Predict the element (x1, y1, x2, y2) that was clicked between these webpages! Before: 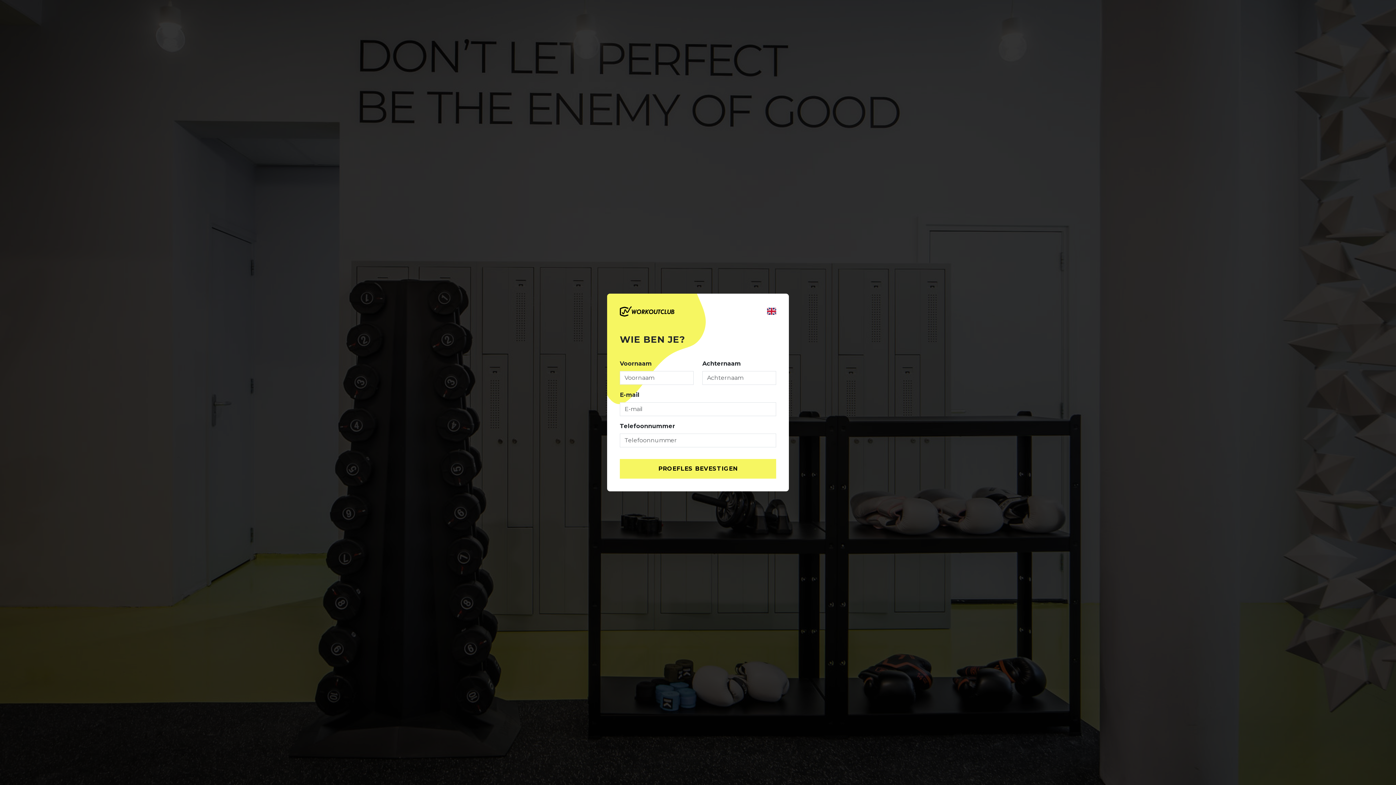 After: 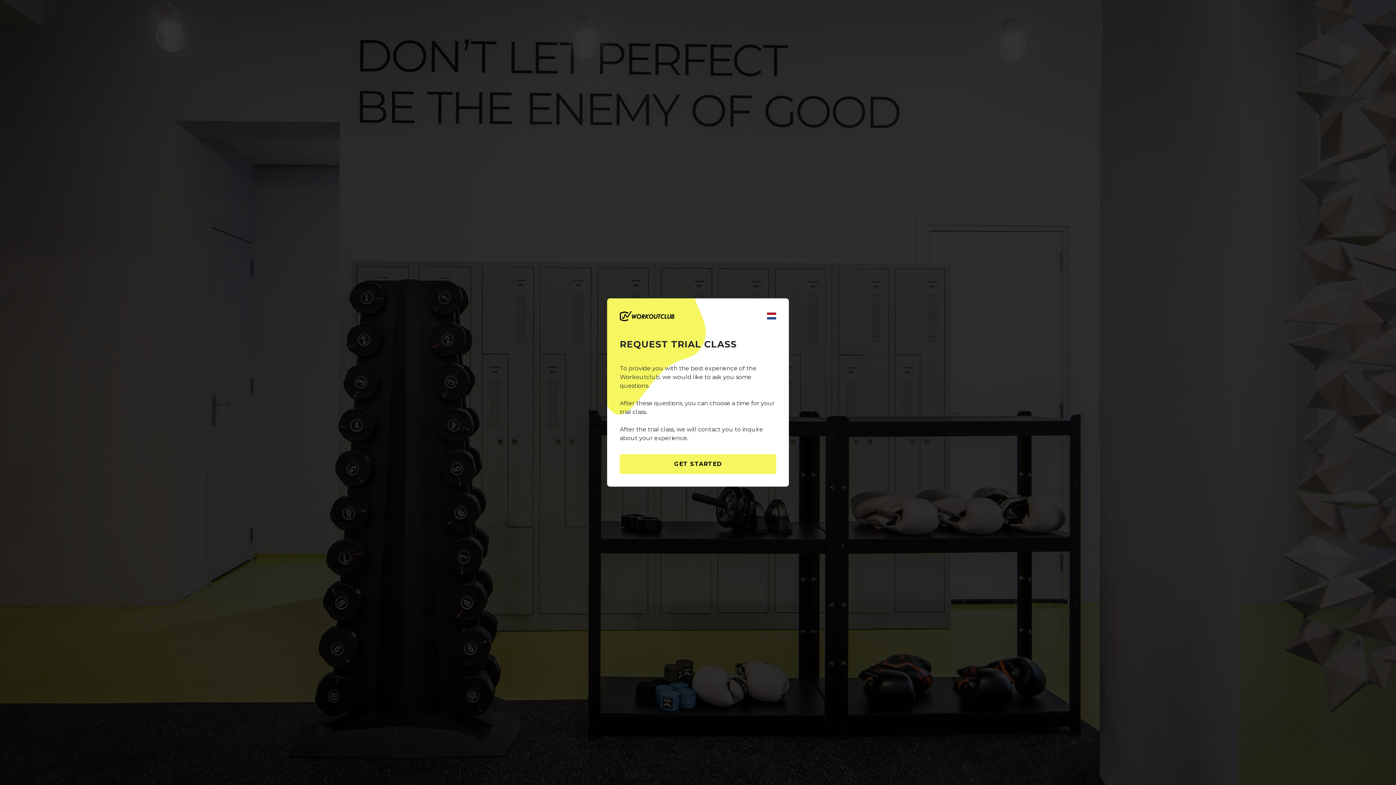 Action: bbox: (767, 306, 776, 315)